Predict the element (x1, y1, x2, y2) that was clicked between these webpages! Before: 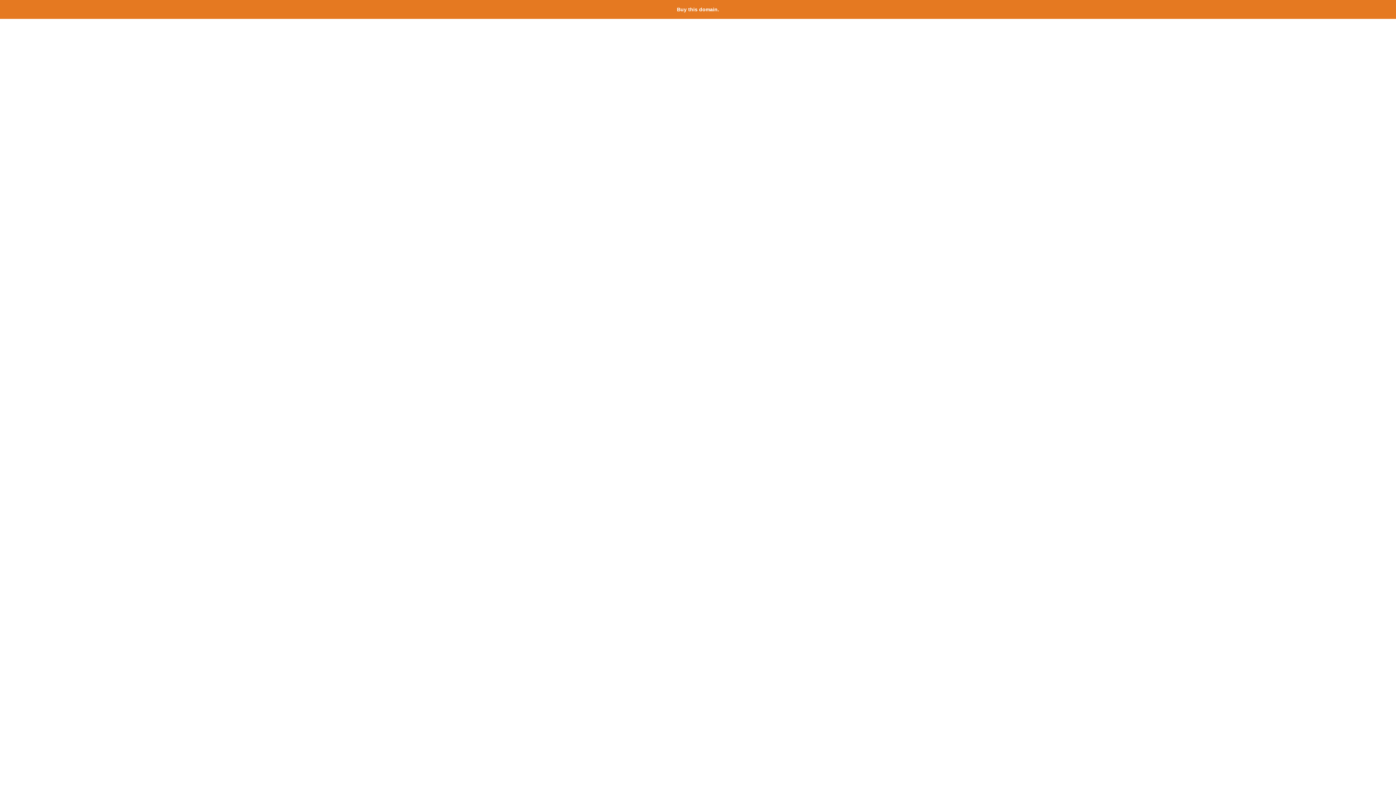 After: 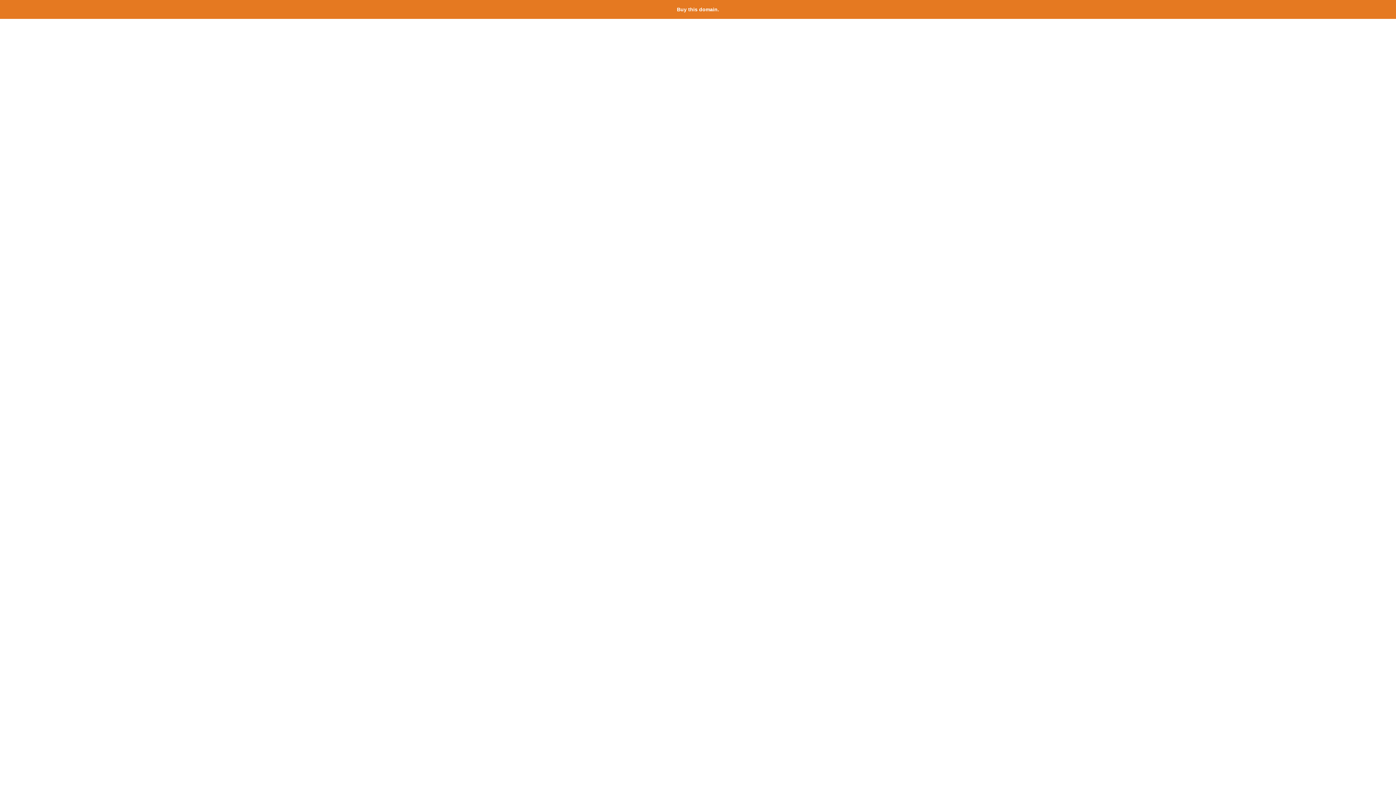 Action: label: Buy this domain. bbox: (677, 6, 719, 12)